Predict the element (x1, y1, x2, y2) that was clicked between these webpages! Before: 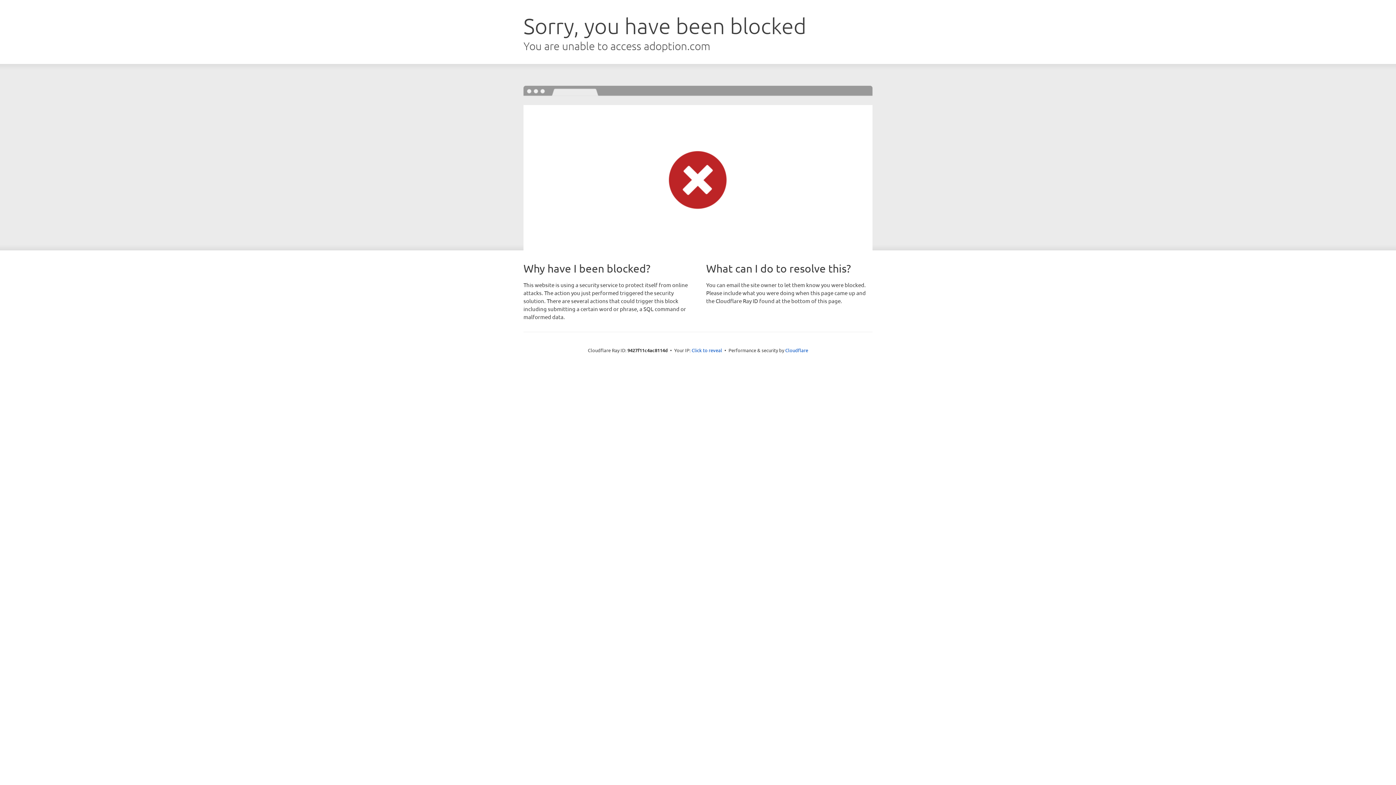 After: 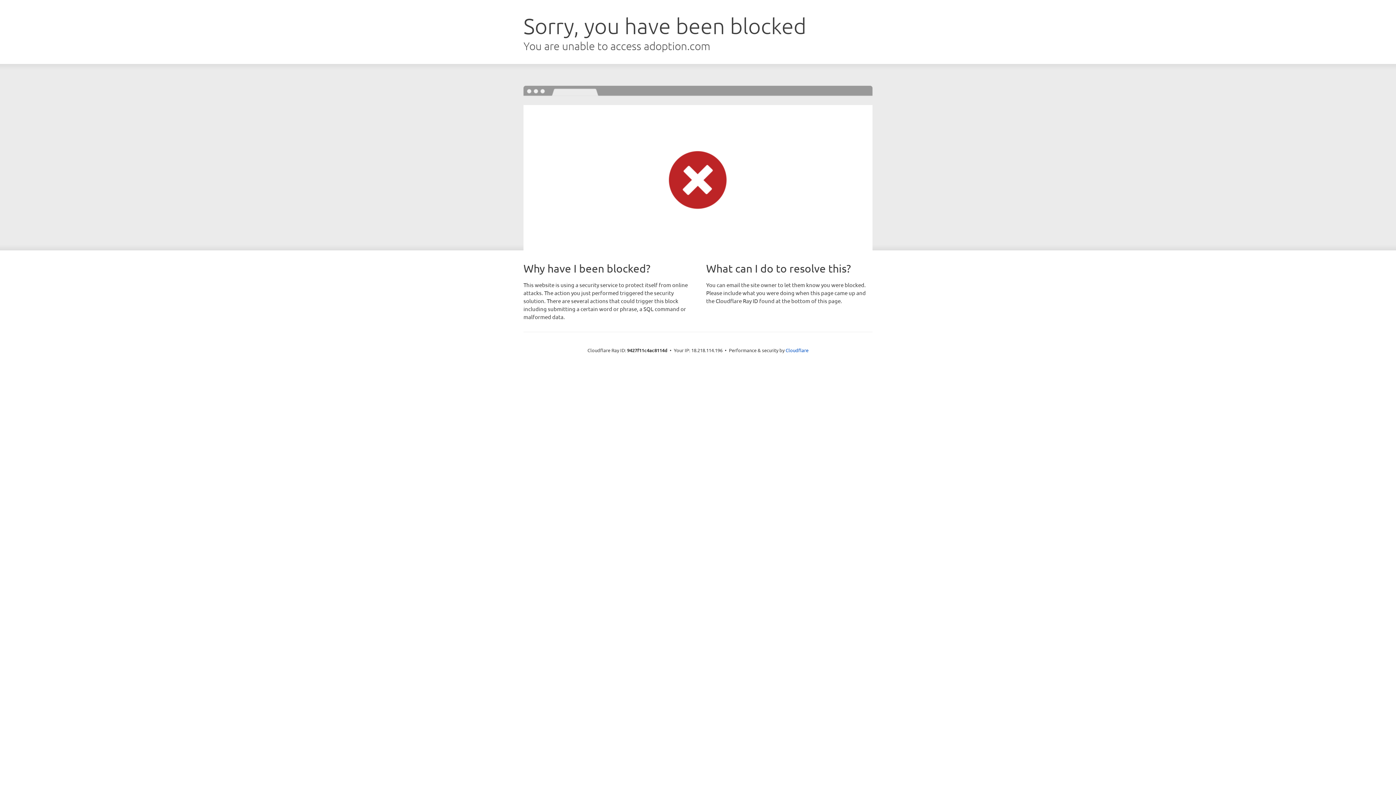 Action: label: Click to reveal bbox: (691, 346, 722, 353)